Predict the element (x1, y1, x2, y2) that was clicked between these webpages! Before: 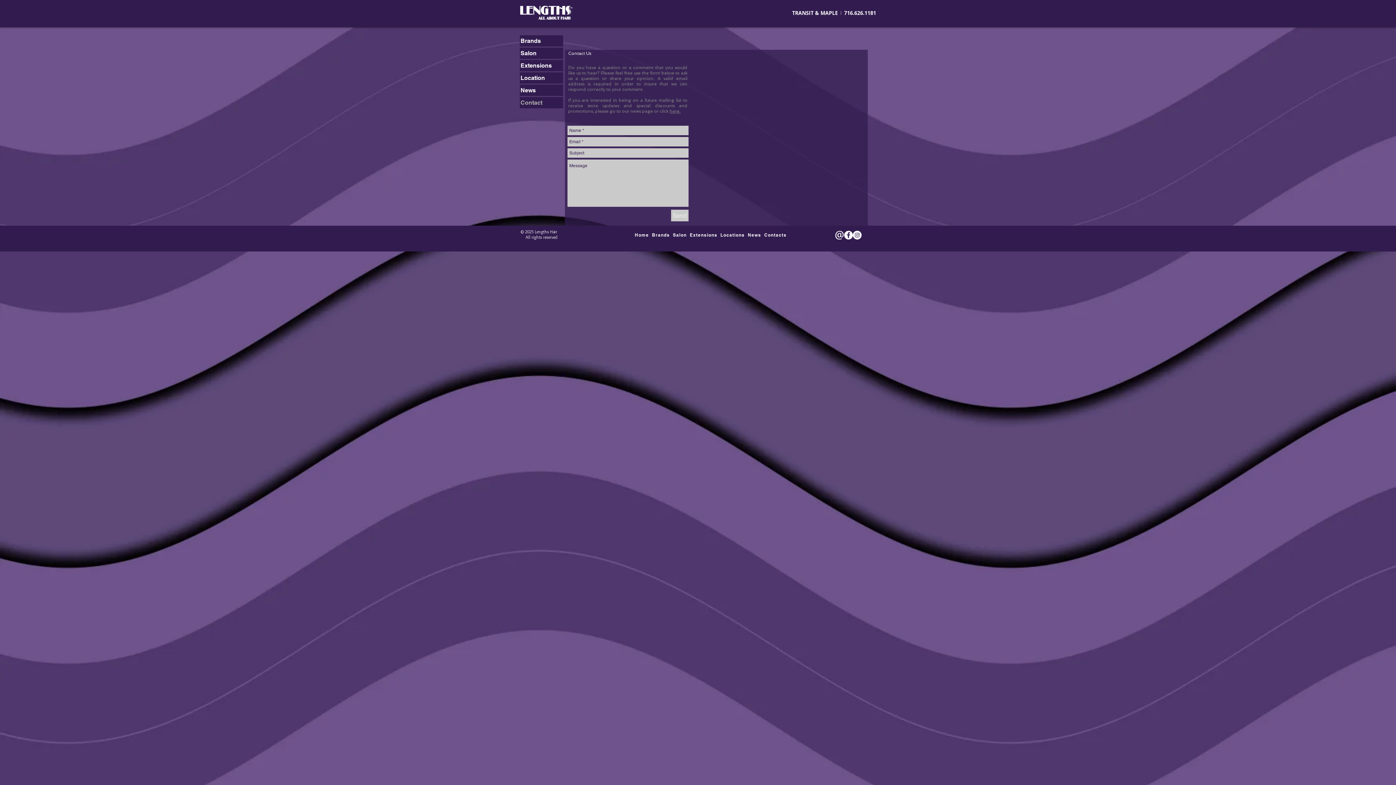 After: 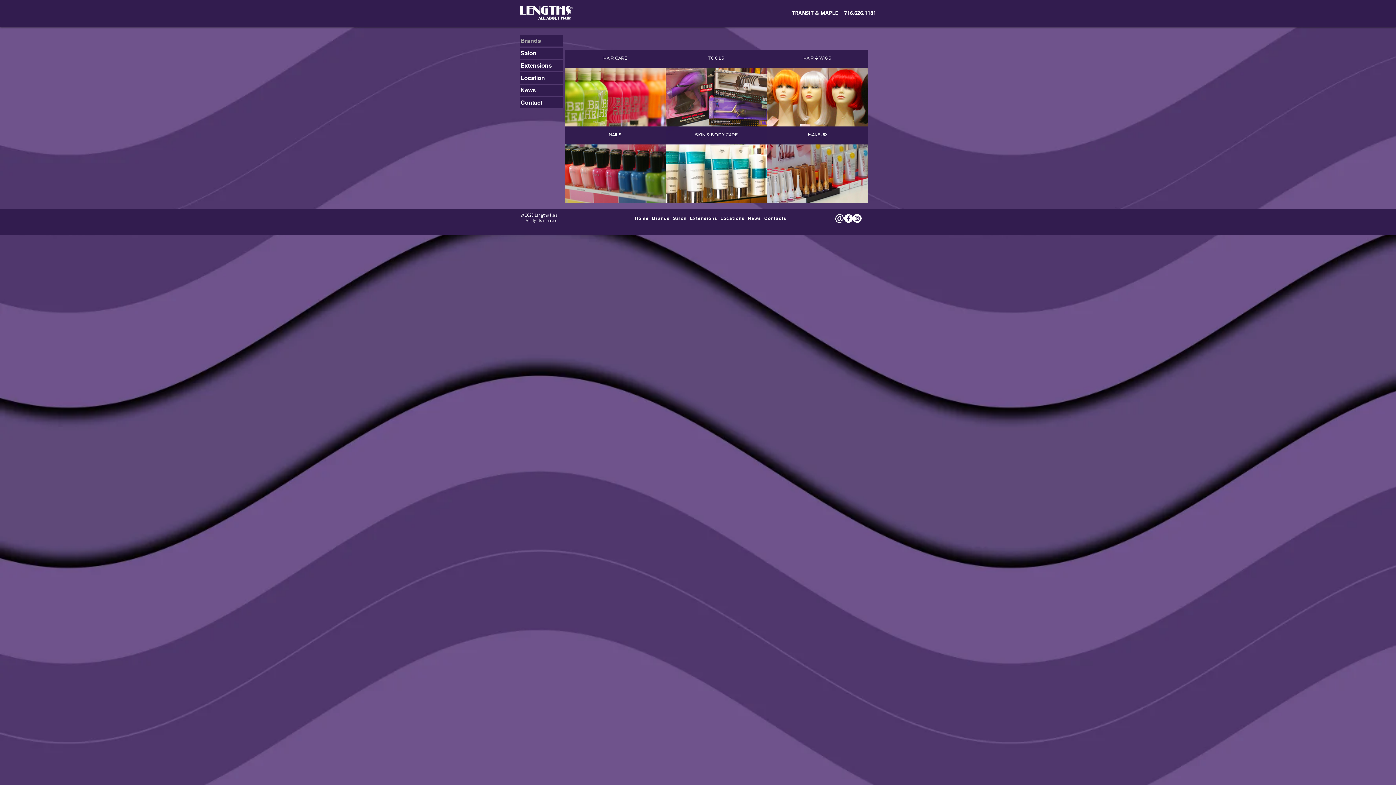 Action: label: Brands bbox: (652, 232, 670, 237)